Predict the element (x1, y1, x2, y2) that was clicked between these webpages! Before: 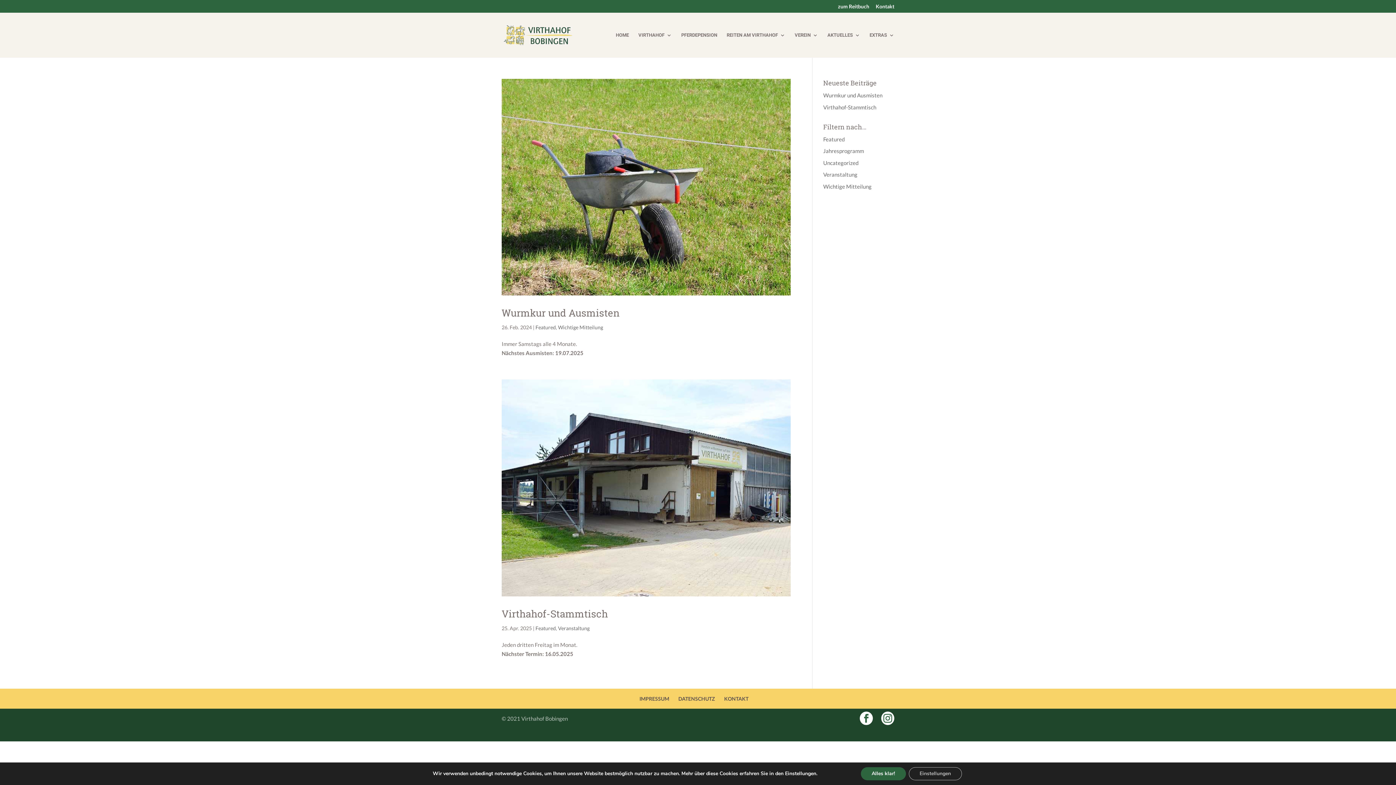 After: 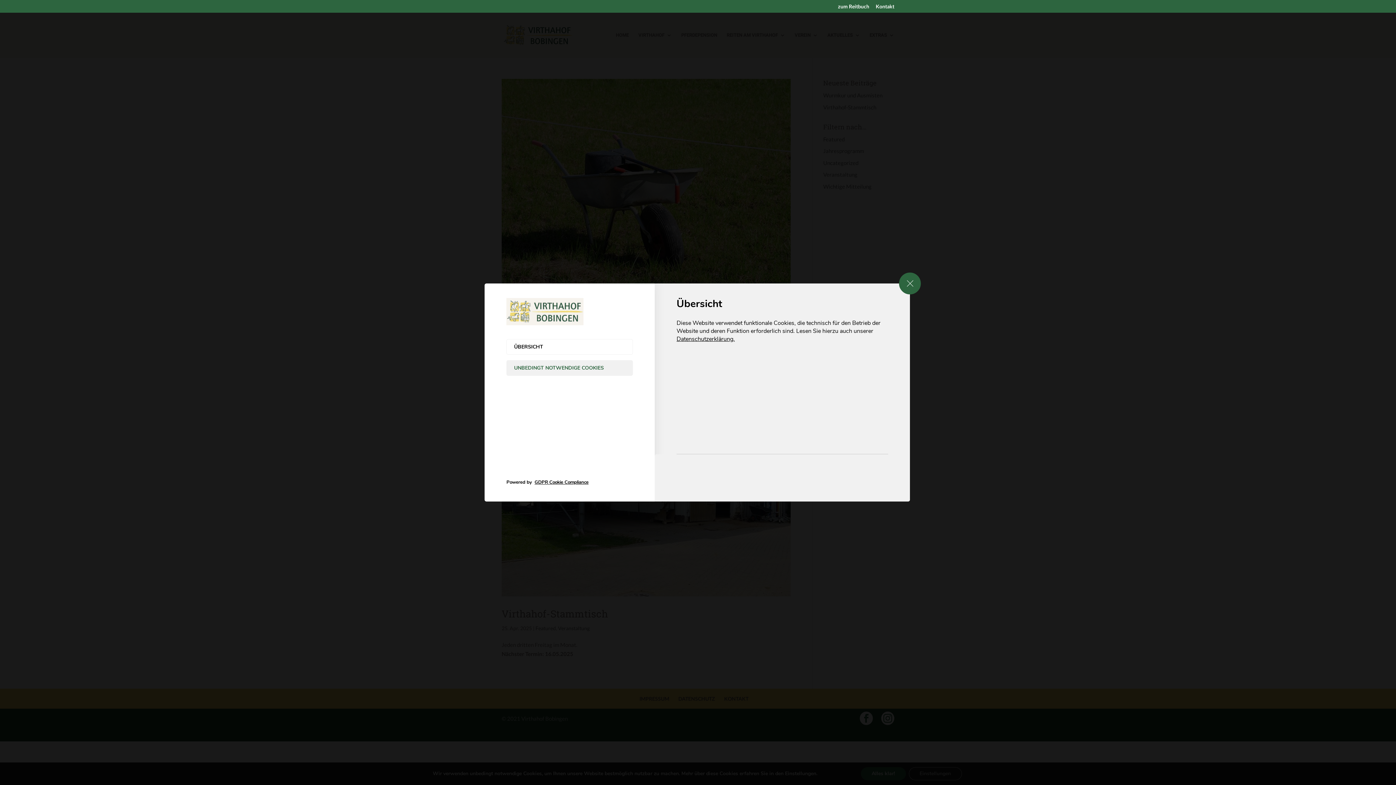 Action: bbox: (922, 767, 979, 780) label: Einstellungen